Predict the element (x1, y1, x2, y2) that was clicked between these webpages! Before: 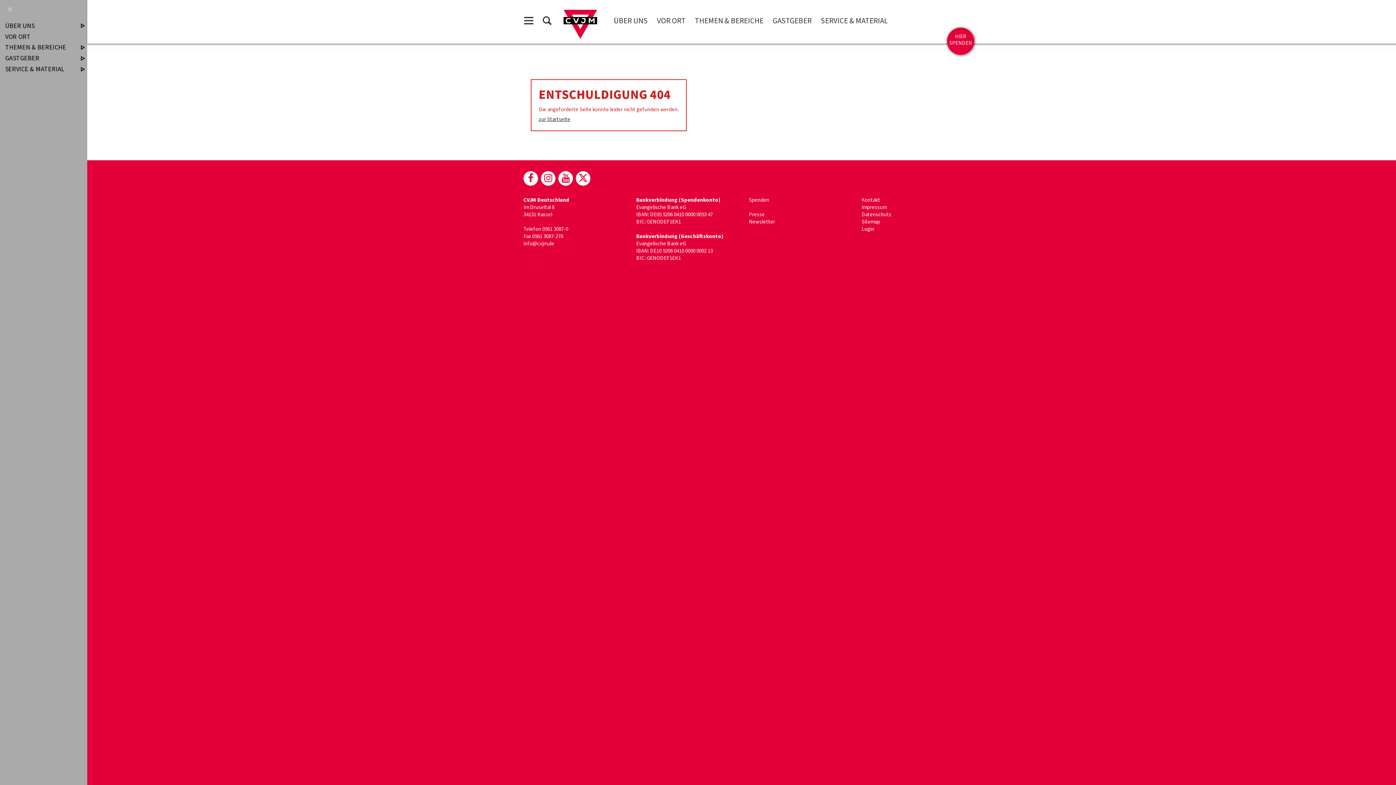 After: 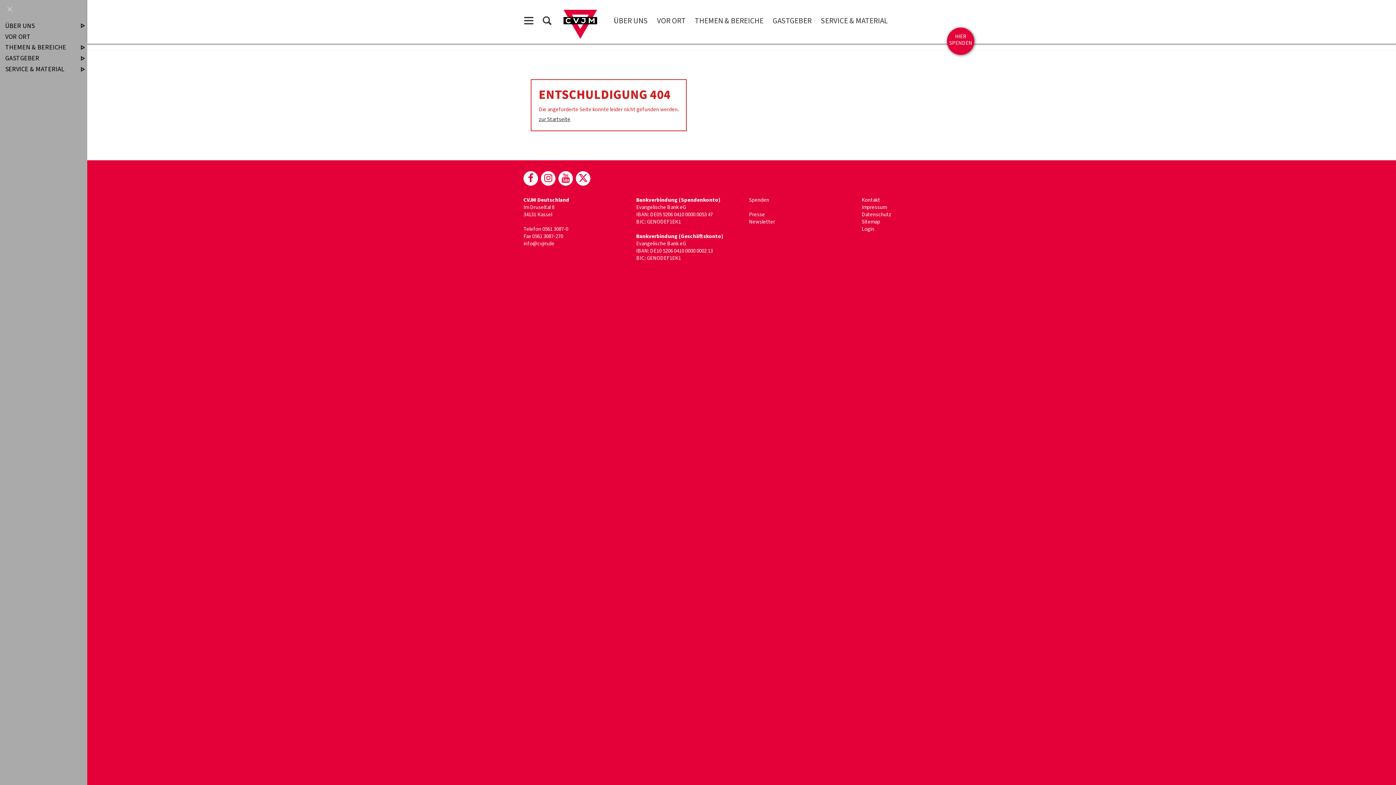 Action: bbox: (541, 171, 555, 185)